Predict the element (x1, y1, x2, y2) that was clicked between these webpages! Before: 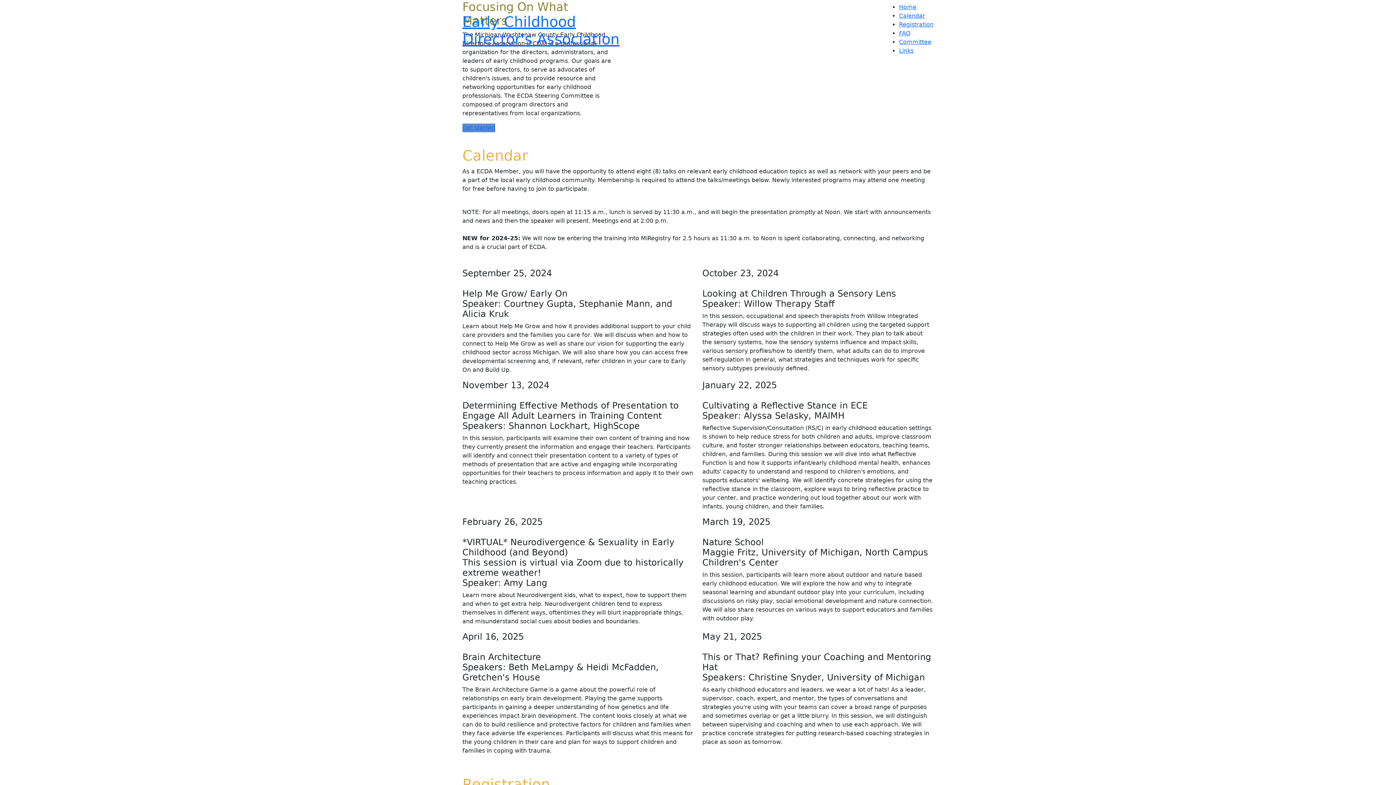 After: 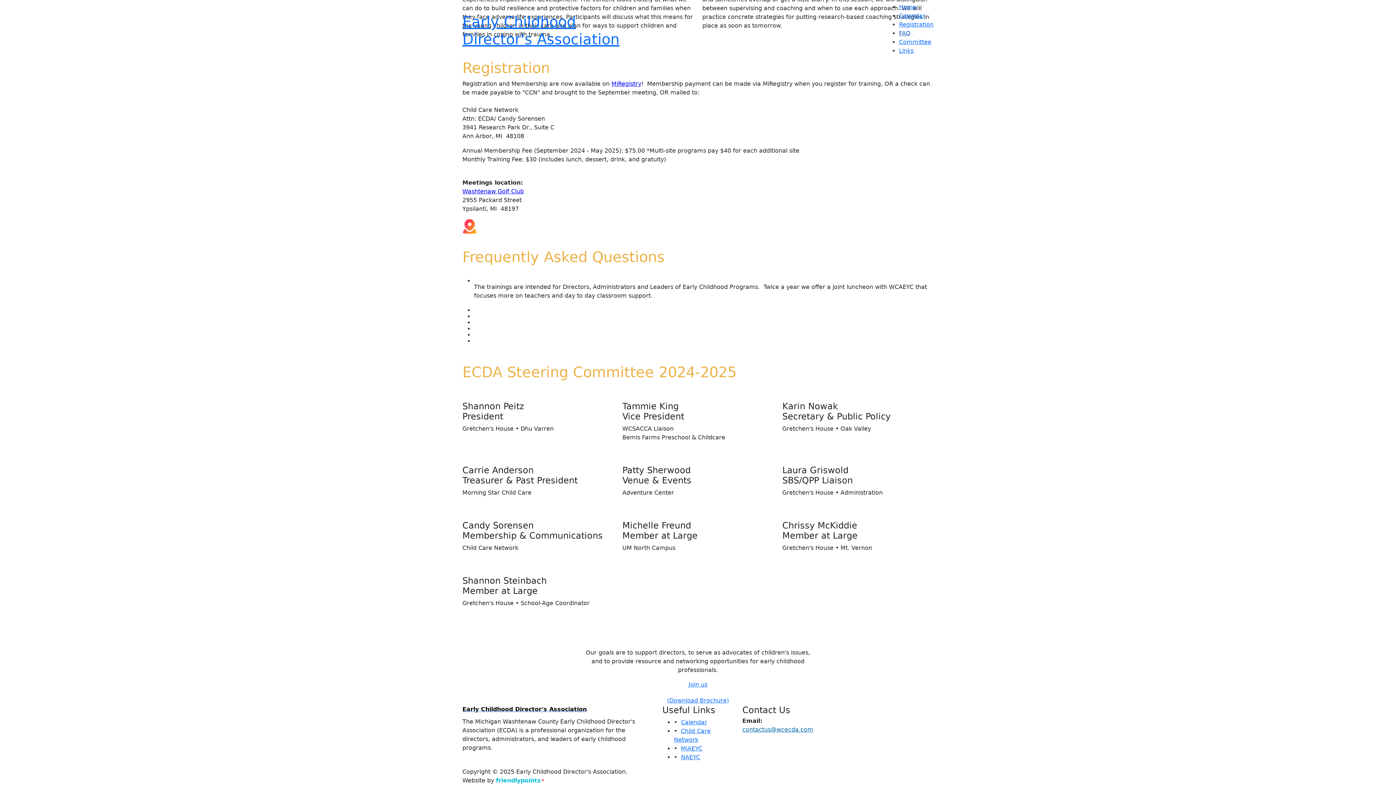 Action: label: FAQ bbox: (899, 29, 910, 36)